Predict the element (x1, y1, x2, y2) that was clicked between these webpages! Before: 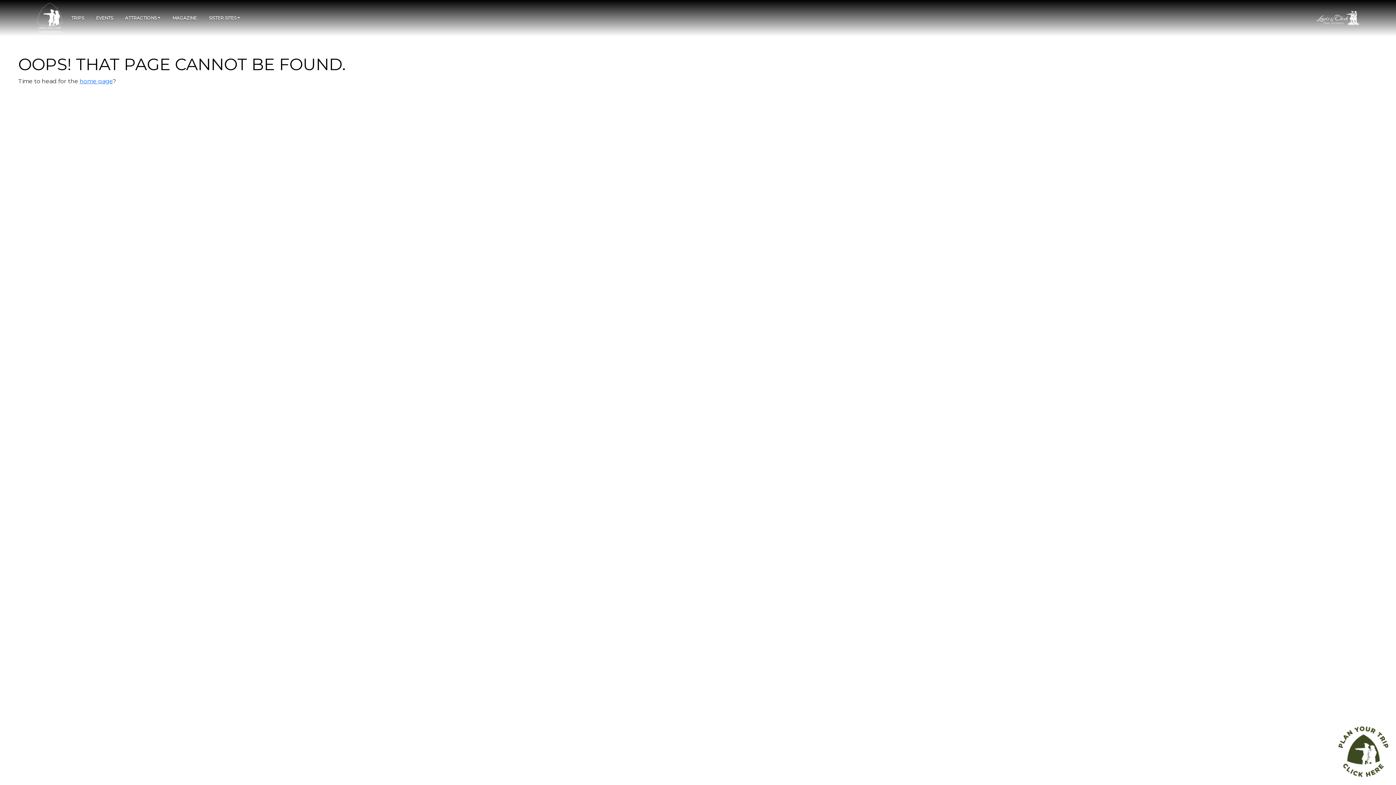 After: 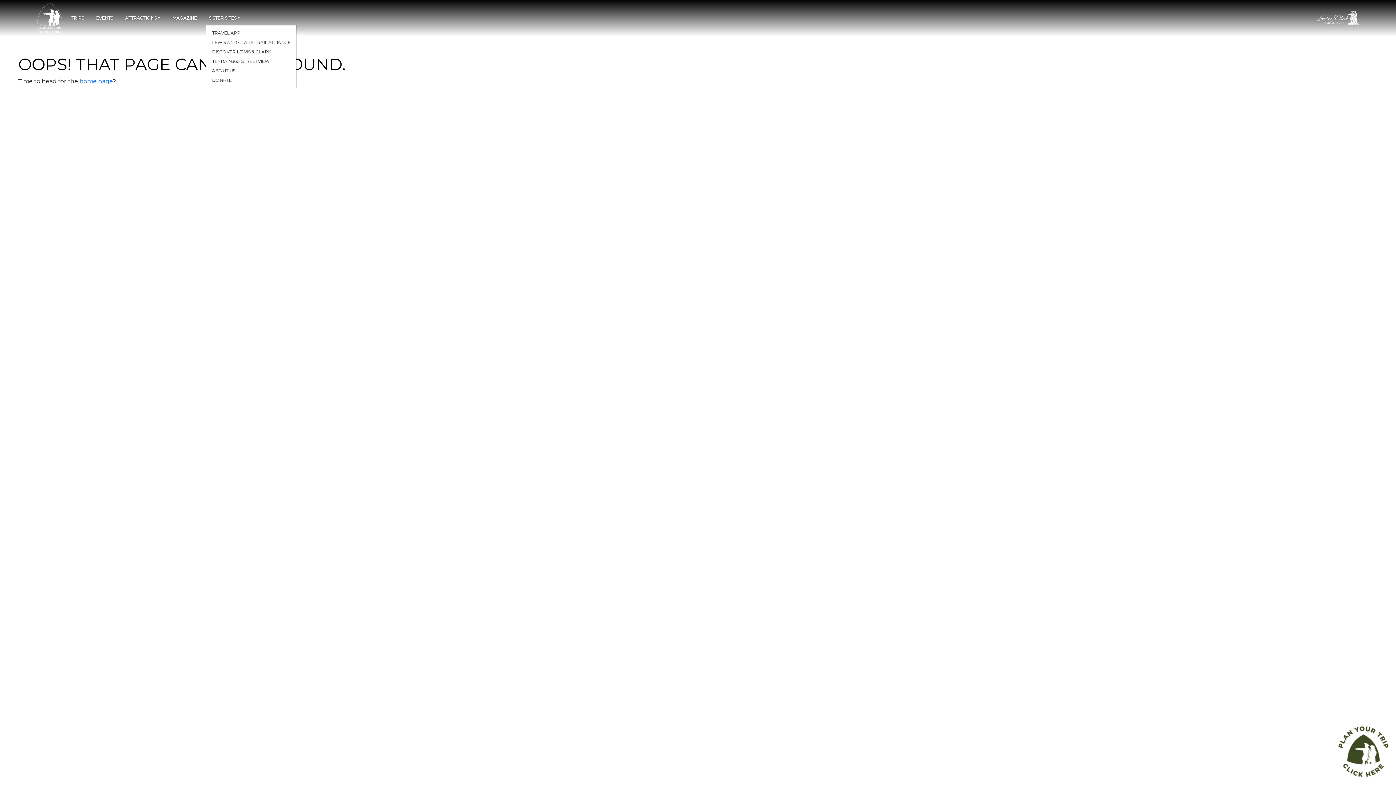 Action: bbox: (205, 12, 249, 24) label: SISTER SITES